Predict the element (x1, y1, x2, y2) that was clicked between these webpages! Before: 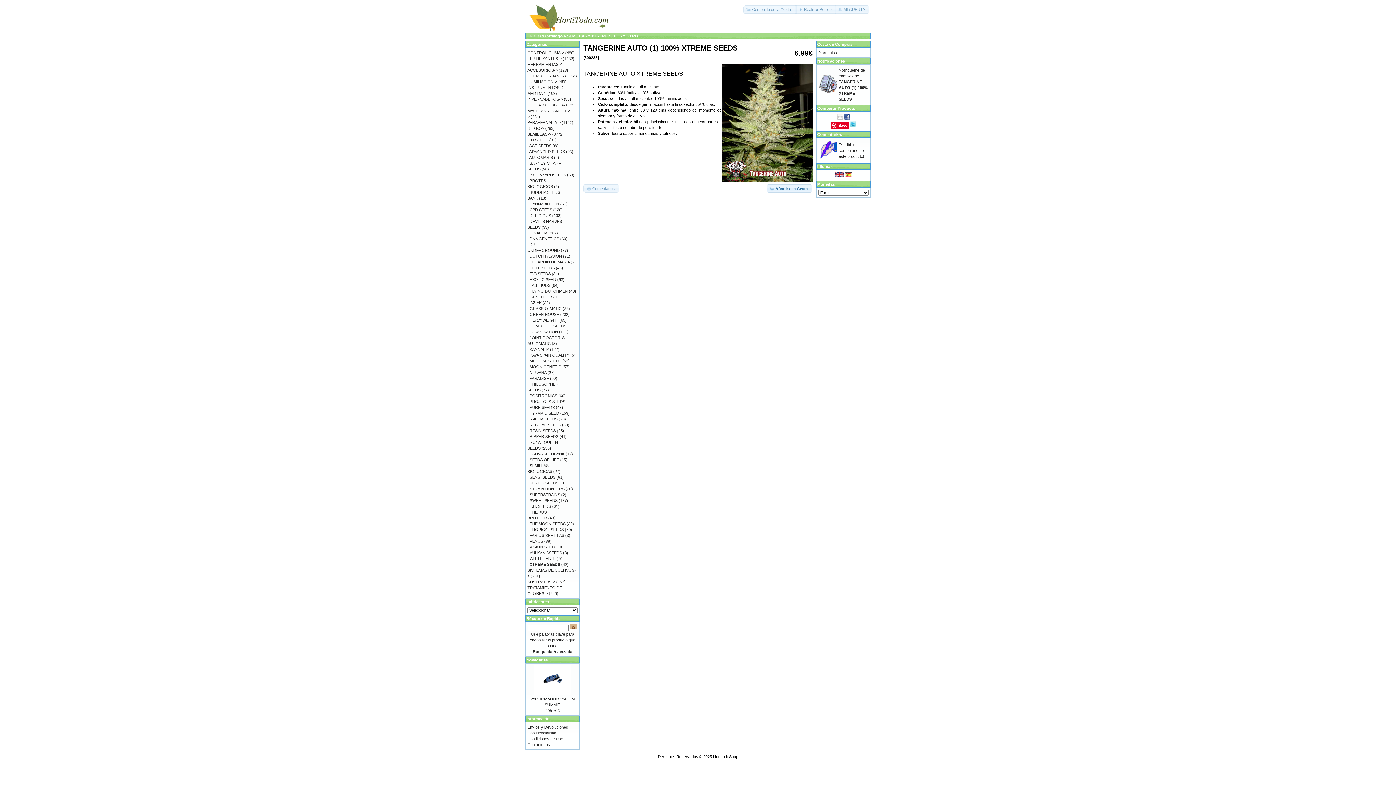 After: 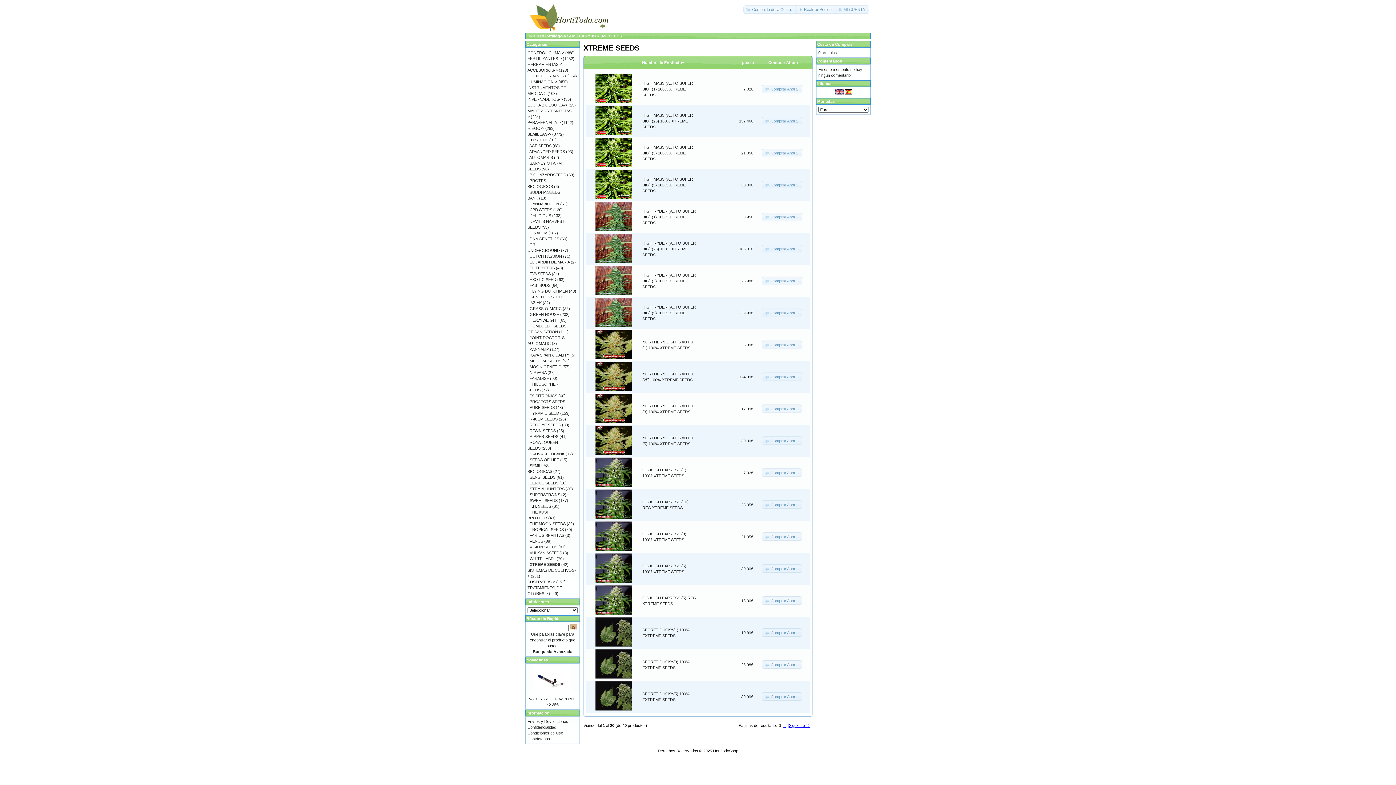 Action: label: XTREME SEEDS bbox: (591, 33, 622, 38)